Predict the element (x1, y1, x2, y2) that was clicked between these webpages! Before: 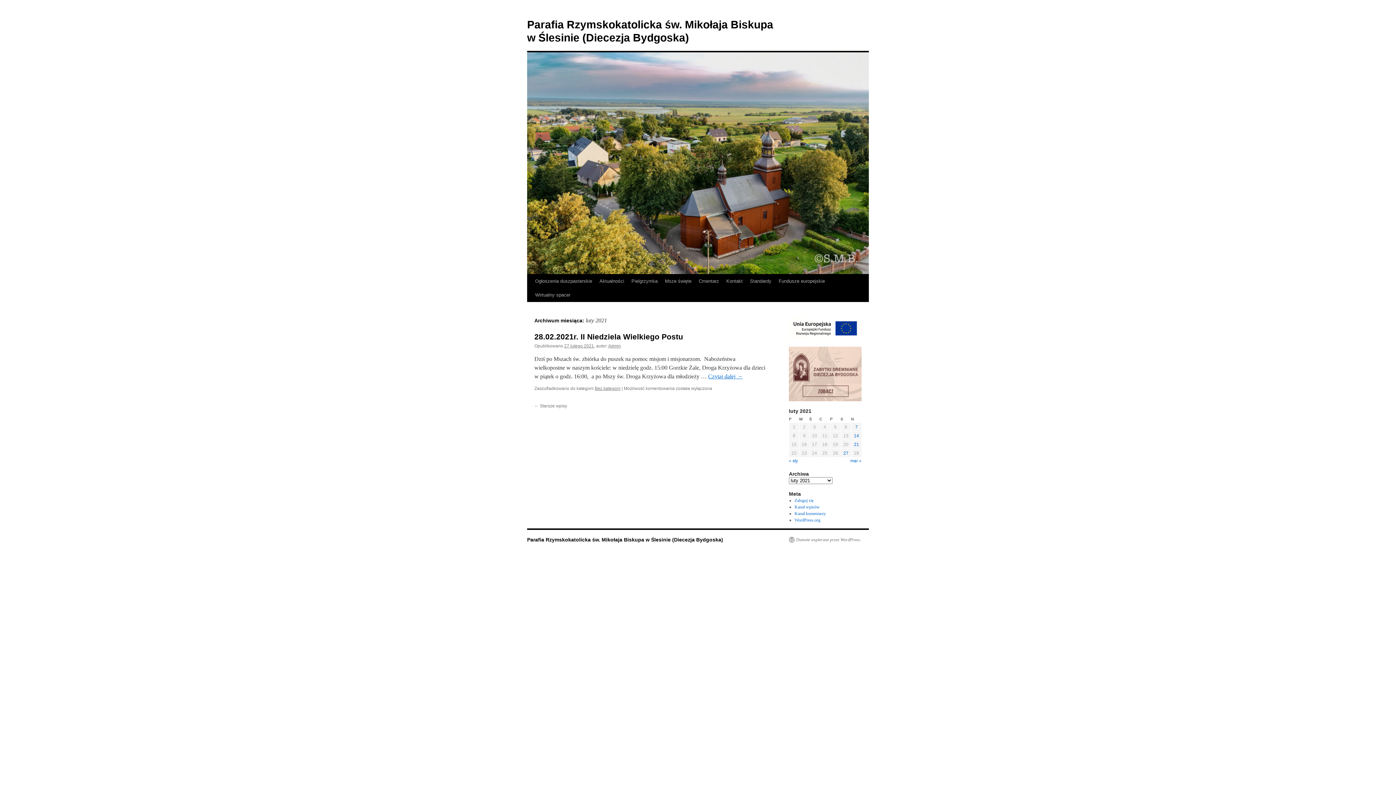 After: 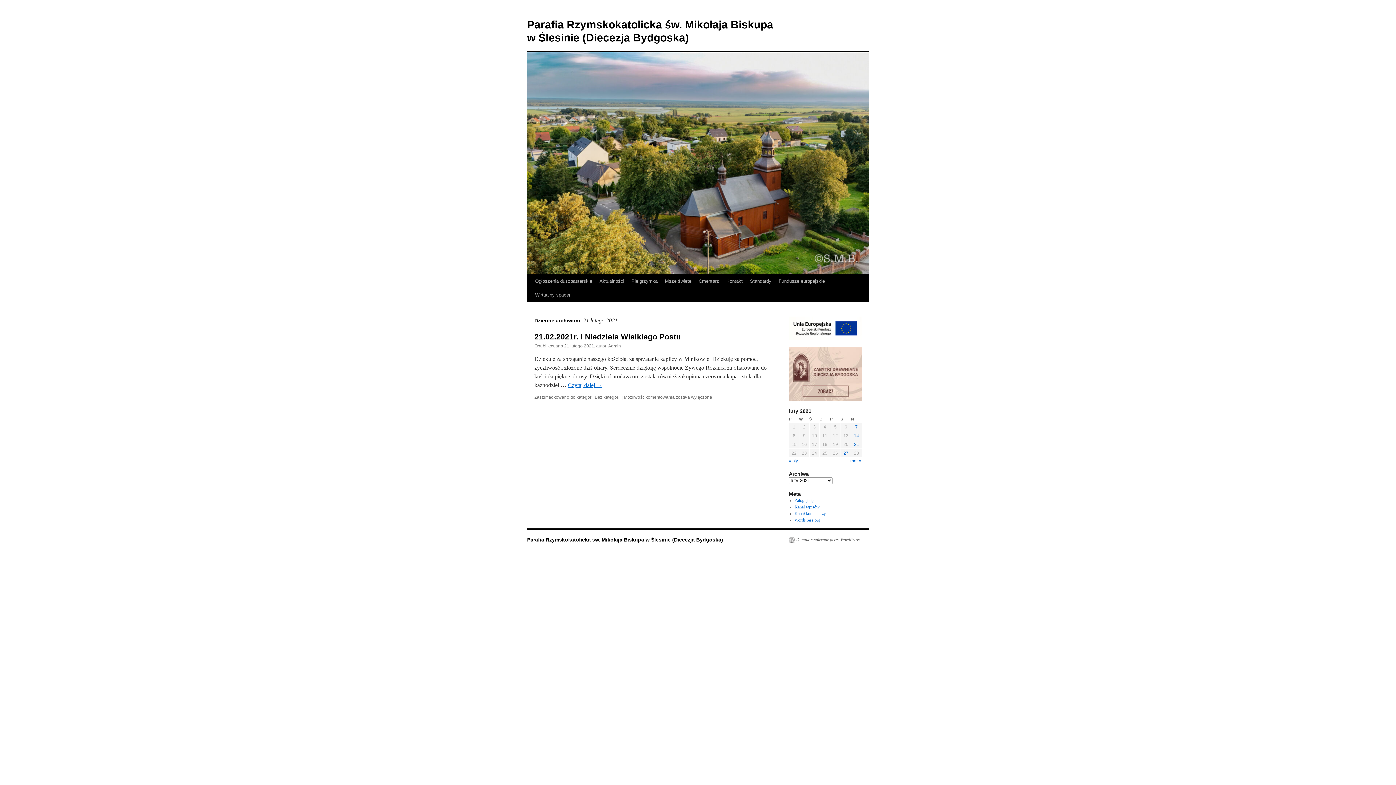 Action: label: Wpisy opublikowane dnia 2021-02-21 bbox: (854, 442, 859, 447)